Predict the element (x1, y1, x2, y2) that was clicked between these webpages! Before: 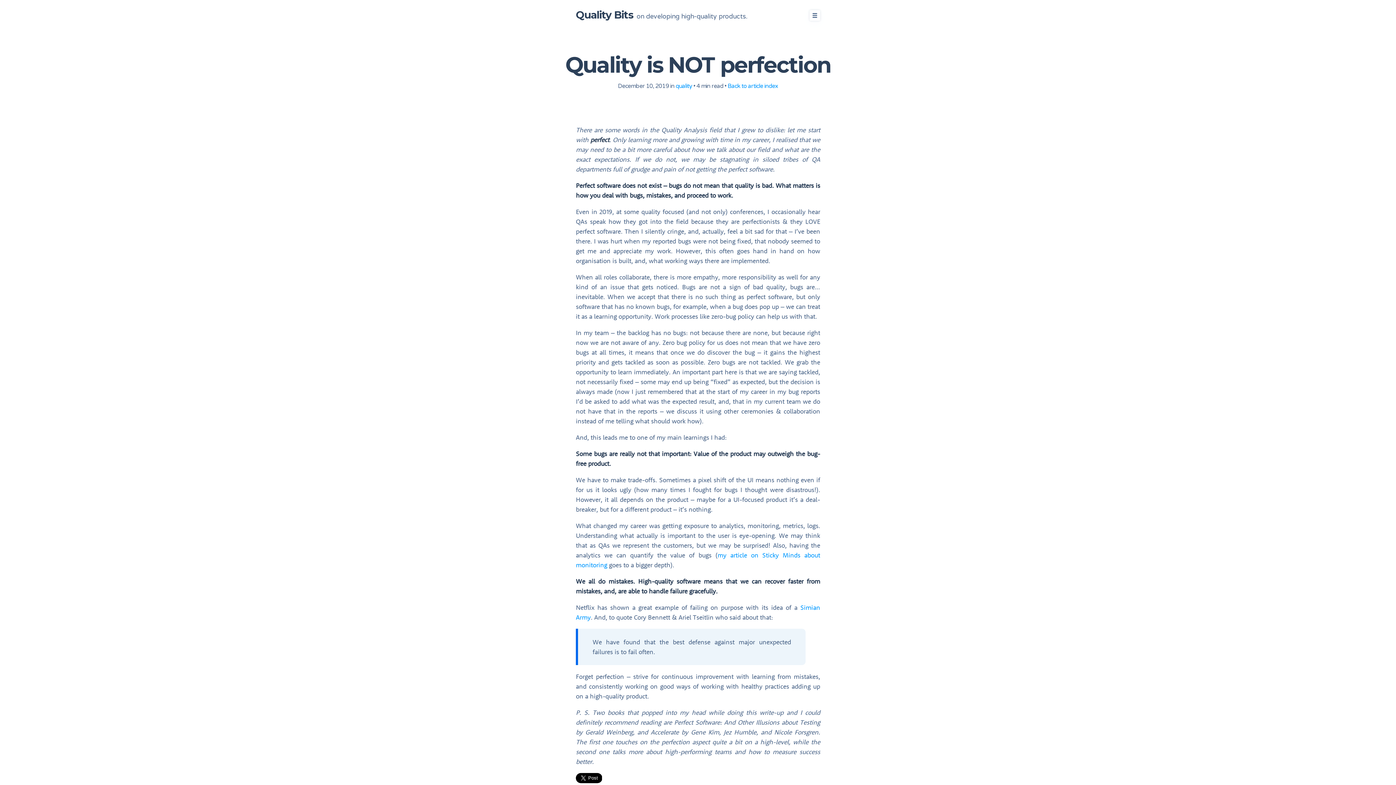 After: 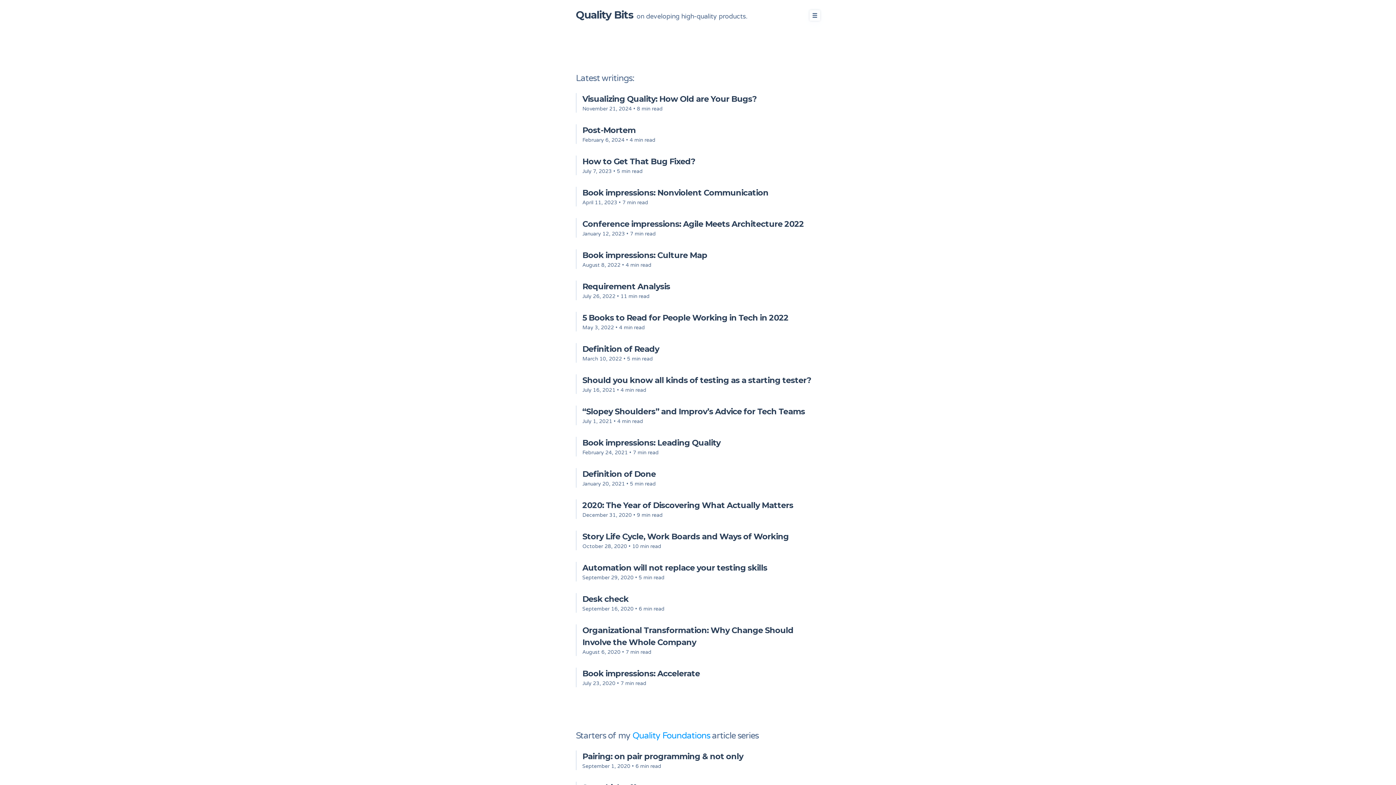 Action: bbox: (727, 82, 778, 89) label: Back to article index